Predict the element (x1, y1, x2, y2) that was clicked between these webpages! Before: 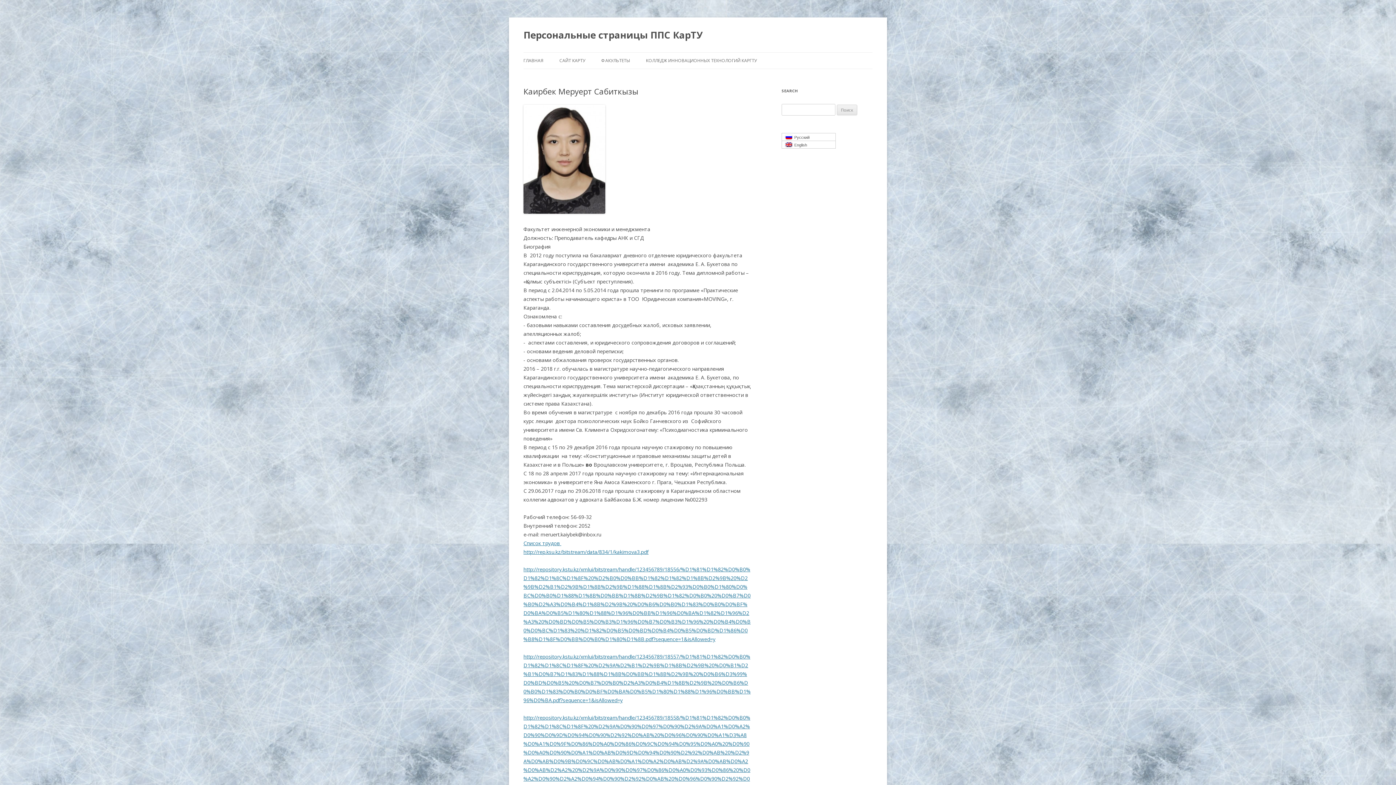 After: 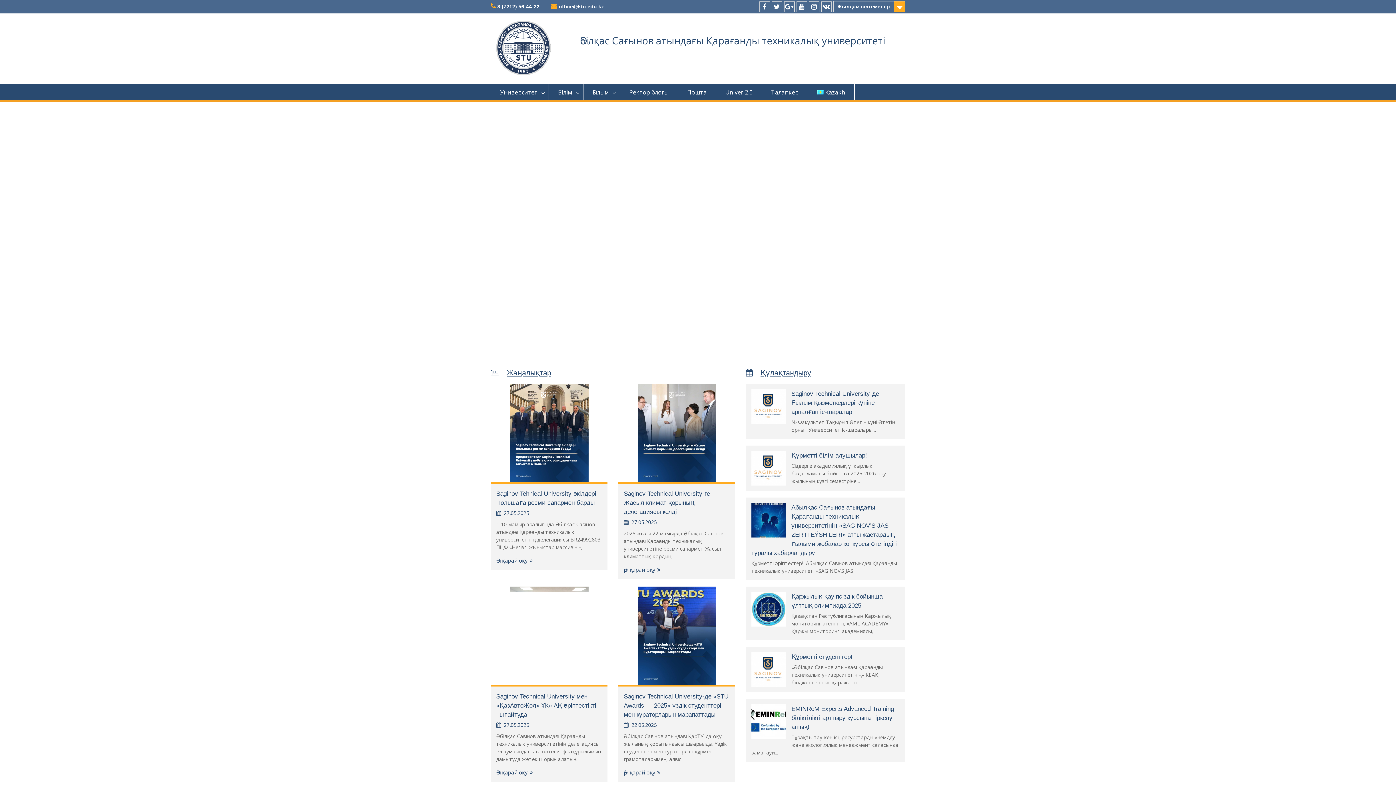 Action: bbox: (559, 52, 585, 68) label: САЙТ КАРТУ